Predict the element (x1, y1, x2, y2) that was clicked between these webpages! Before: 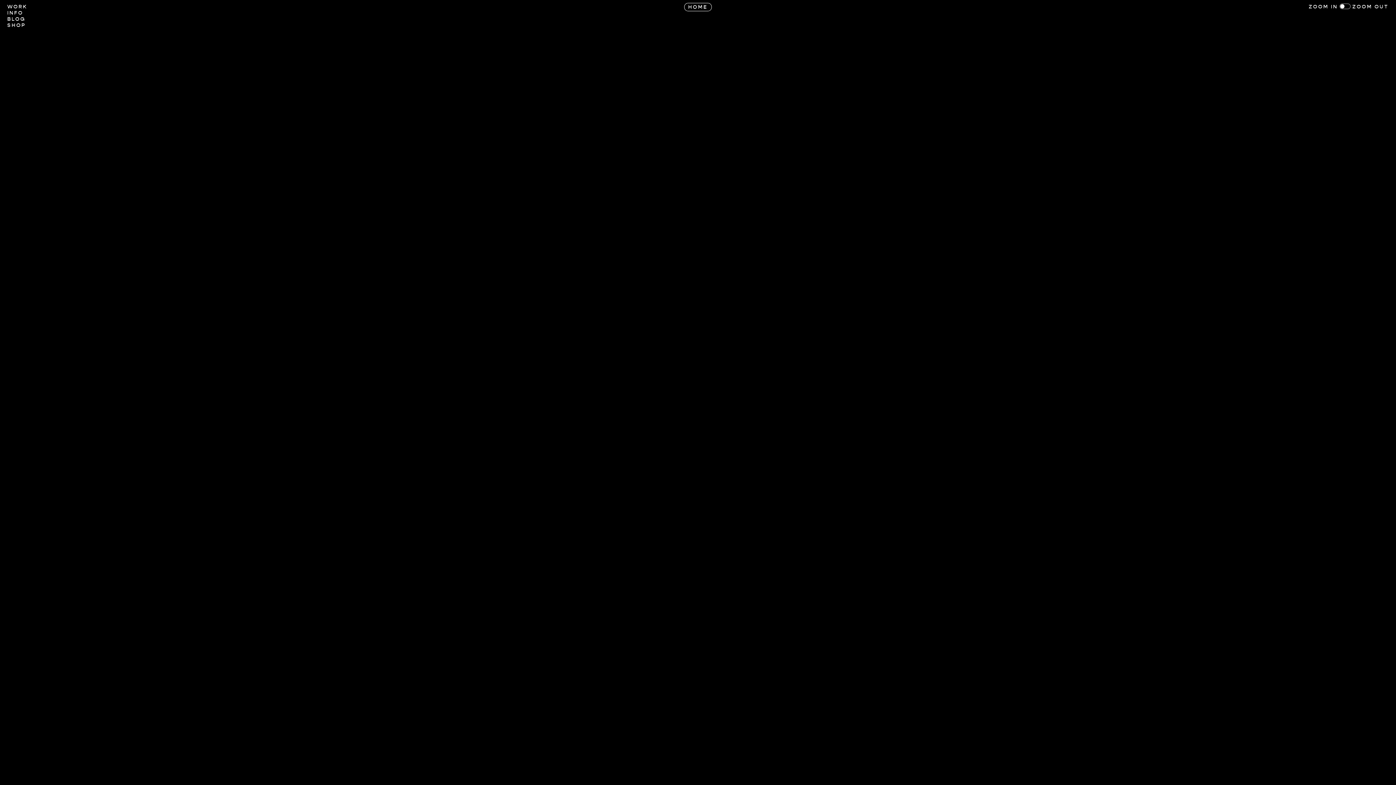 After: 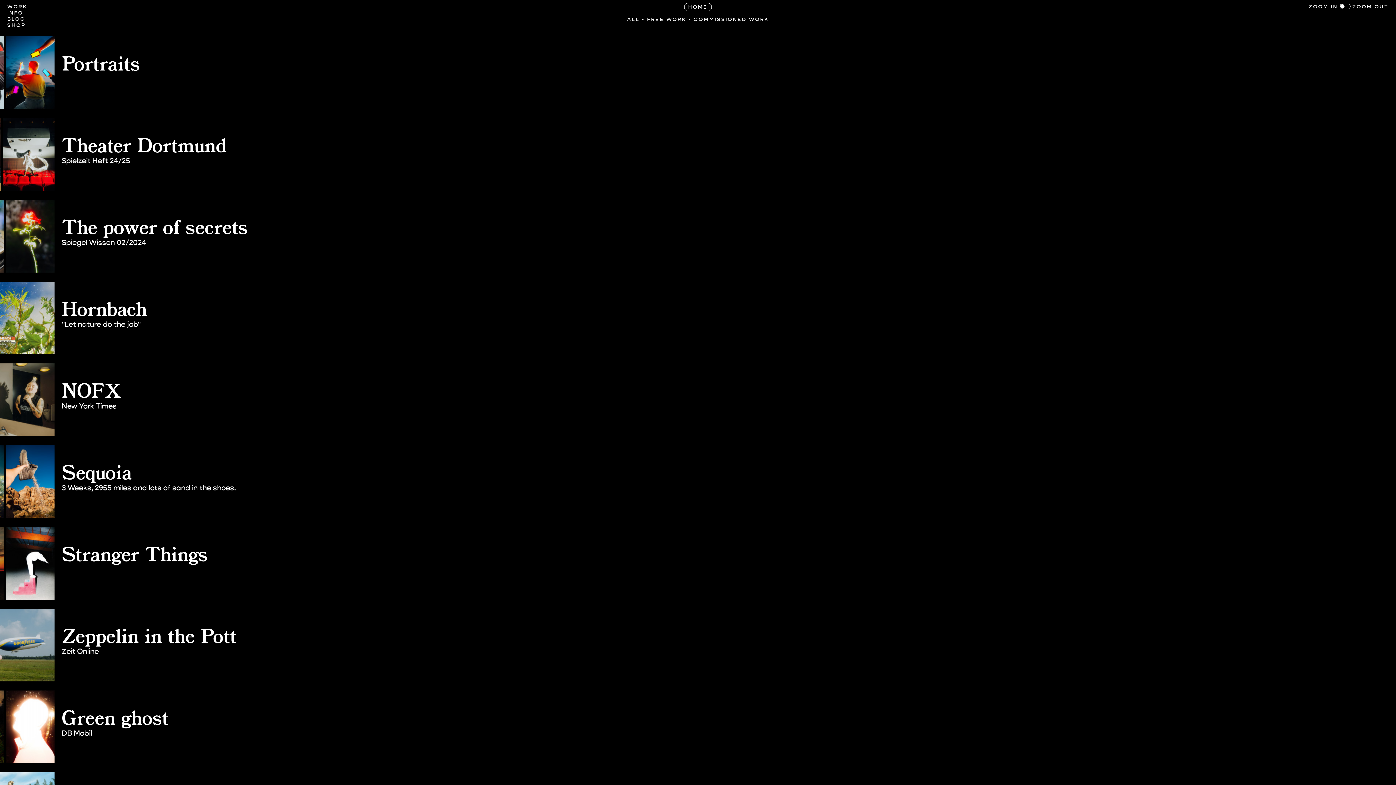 Action: bbox: (7, 3, 27, 9) label: WORK